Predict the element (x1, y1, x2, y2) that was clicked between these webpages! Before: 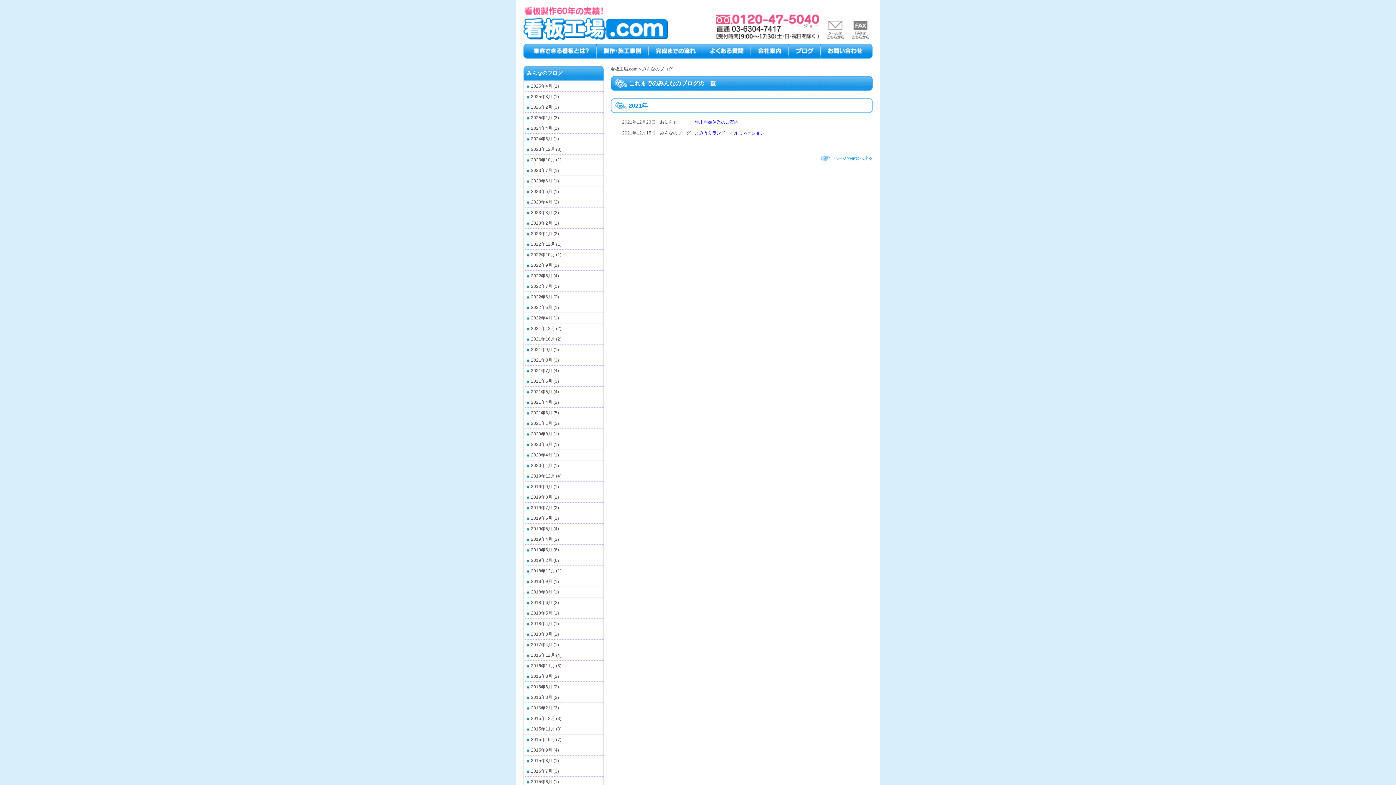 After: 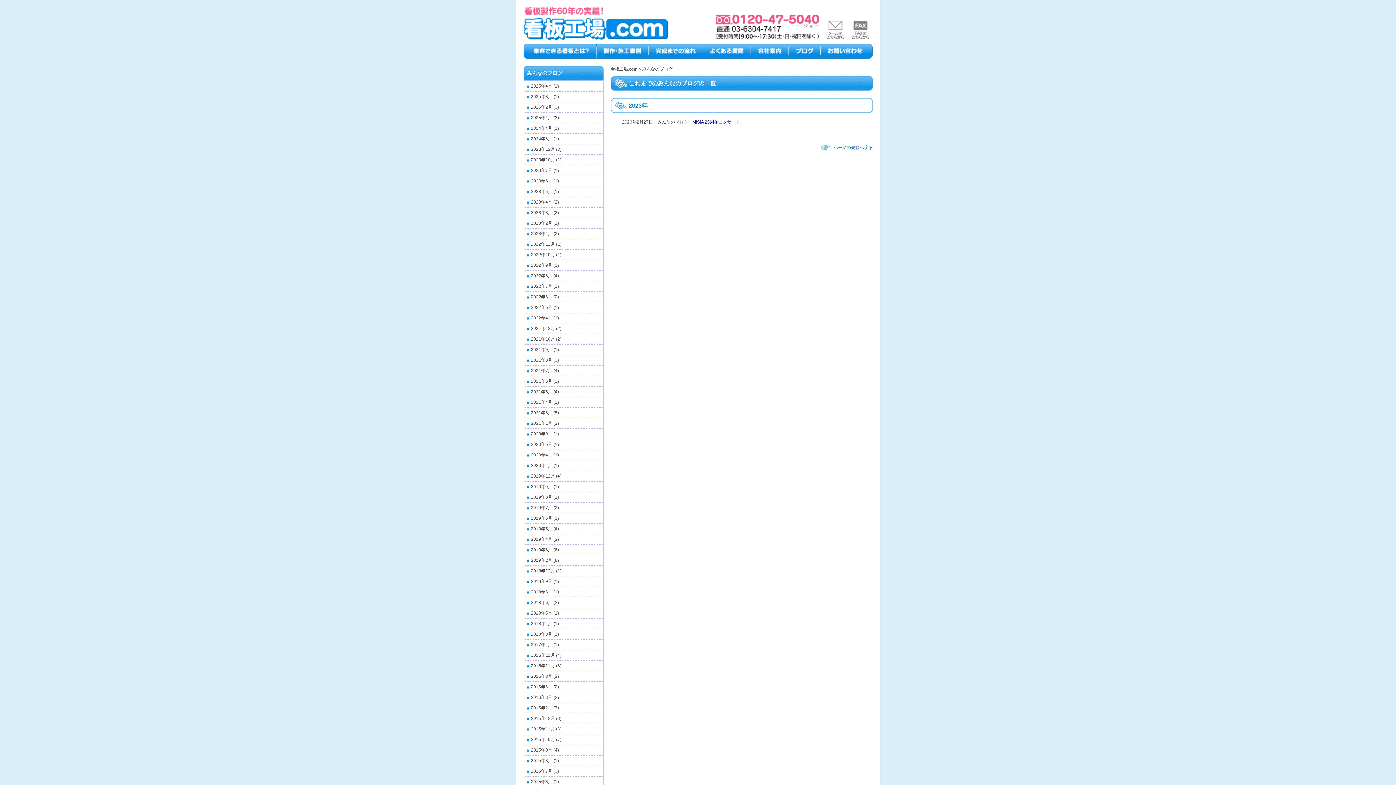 Action: bbox: (523, 220, 552, 225) label: 2023年2月